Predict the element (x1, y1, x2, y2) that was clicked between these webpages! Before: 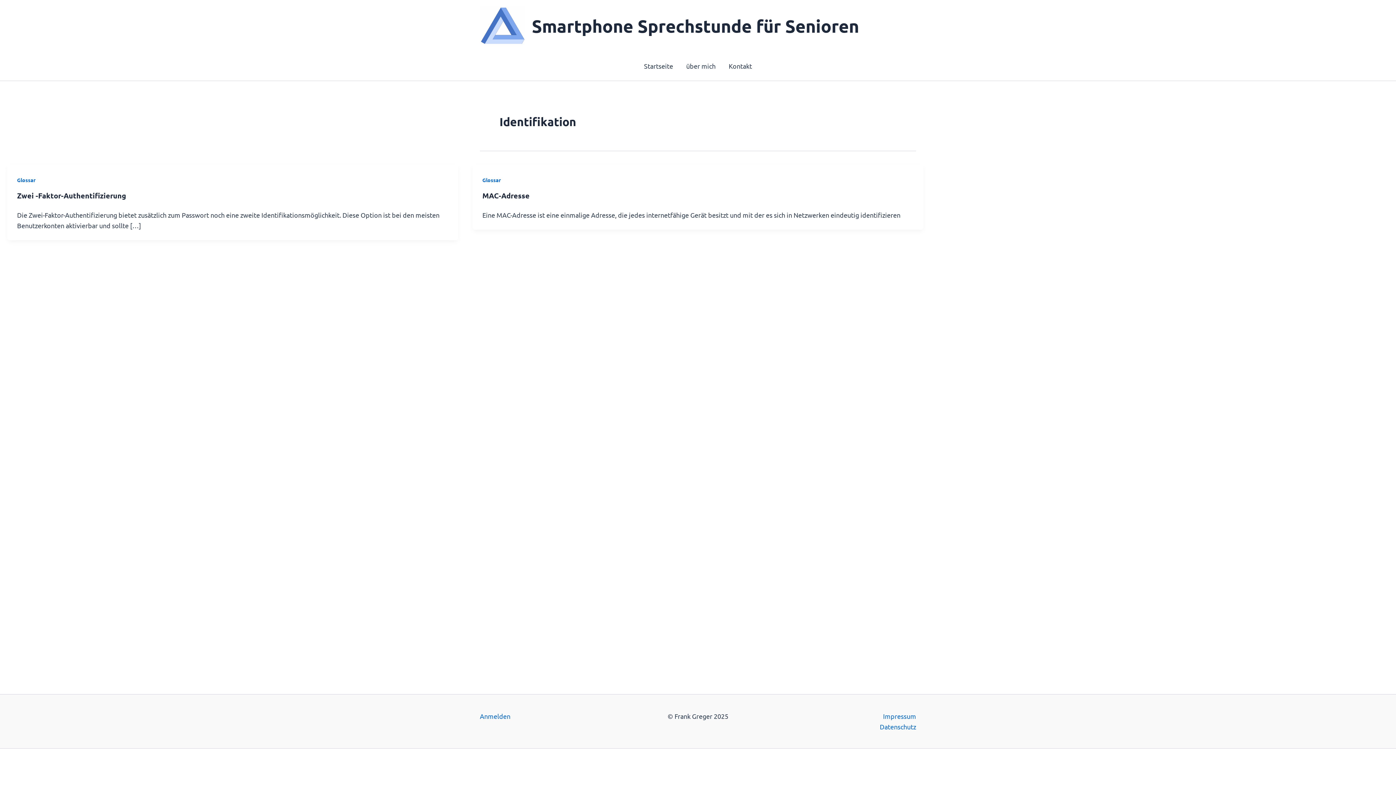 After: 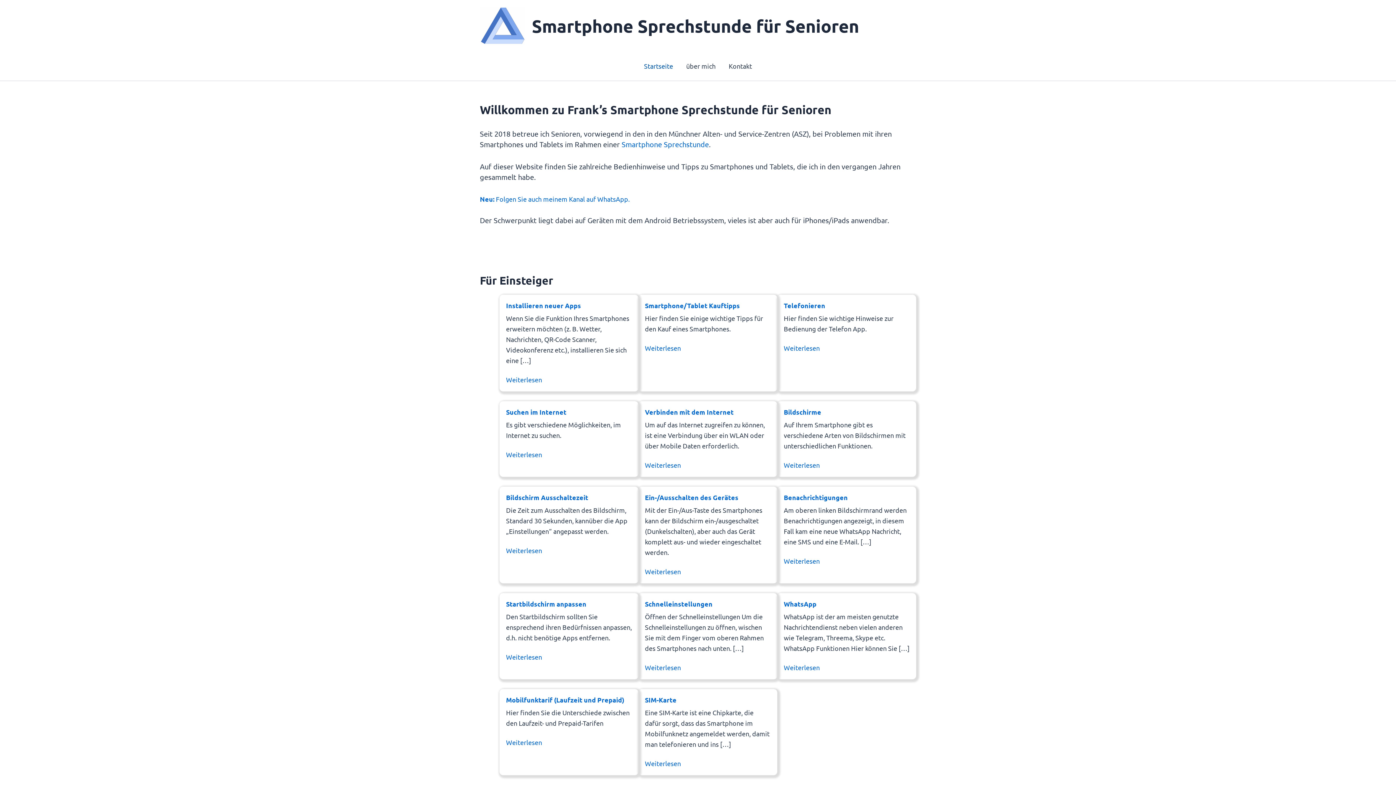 Action: bbox: (480, 21, 525, 28)